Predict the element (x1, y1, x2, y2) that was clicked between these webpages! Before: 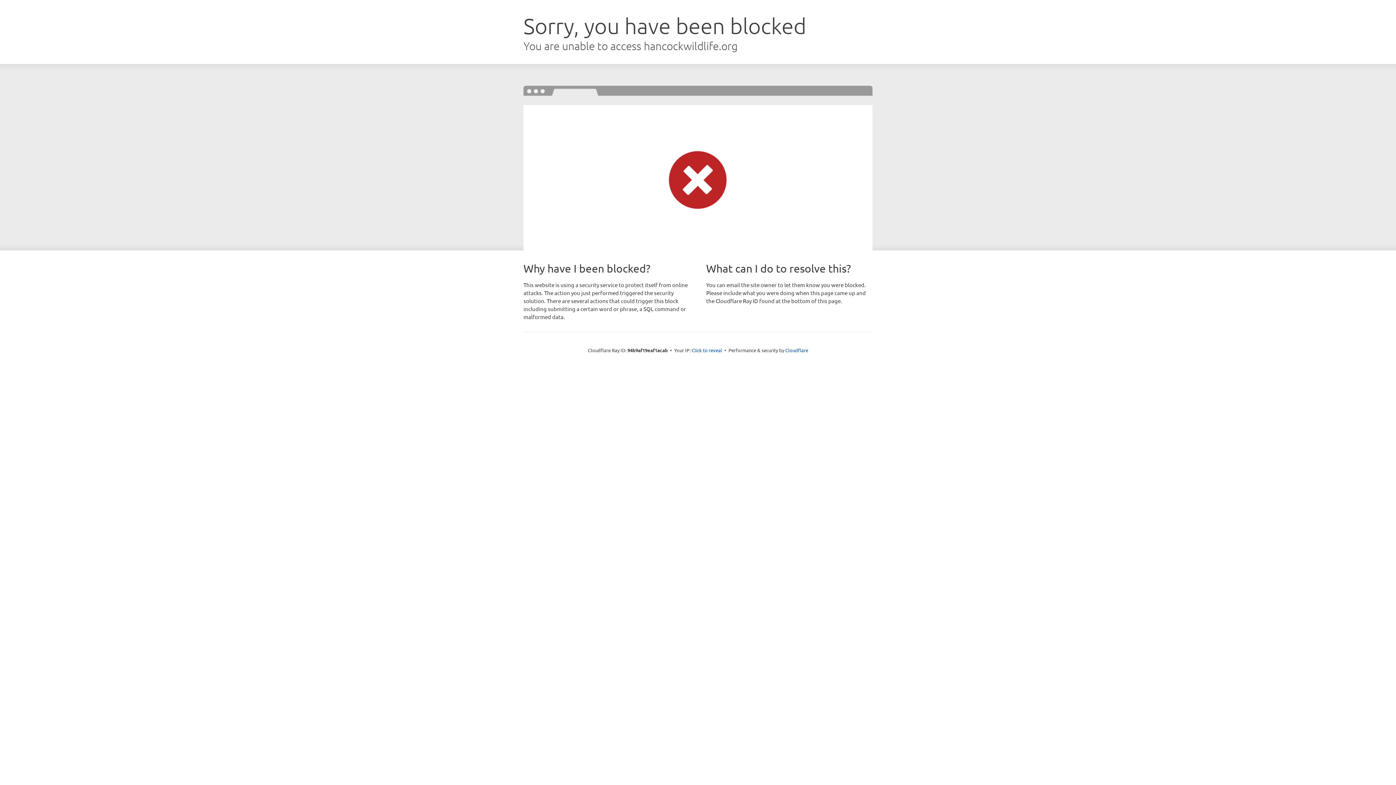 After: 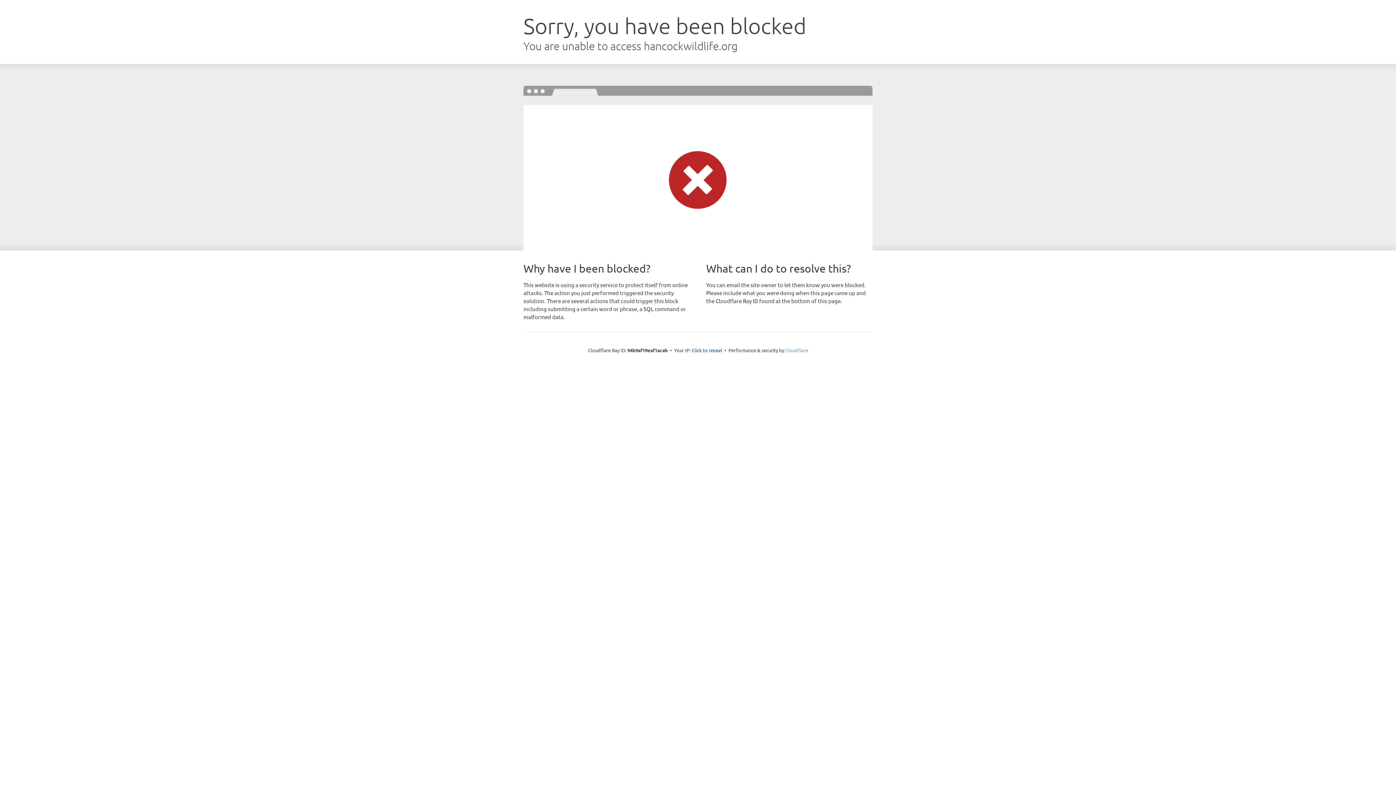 Action: bbox: (785, 347, 808, 353) label: Cloudflare